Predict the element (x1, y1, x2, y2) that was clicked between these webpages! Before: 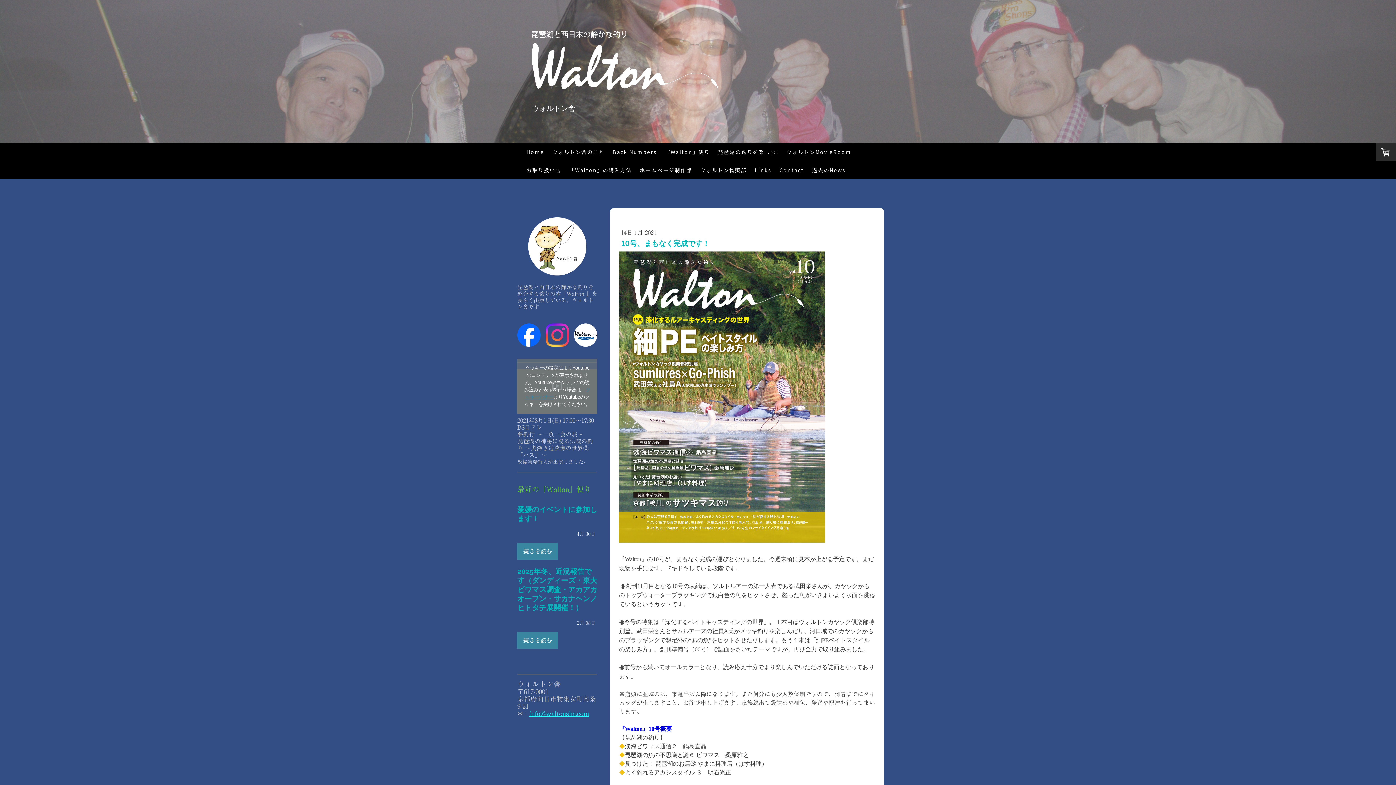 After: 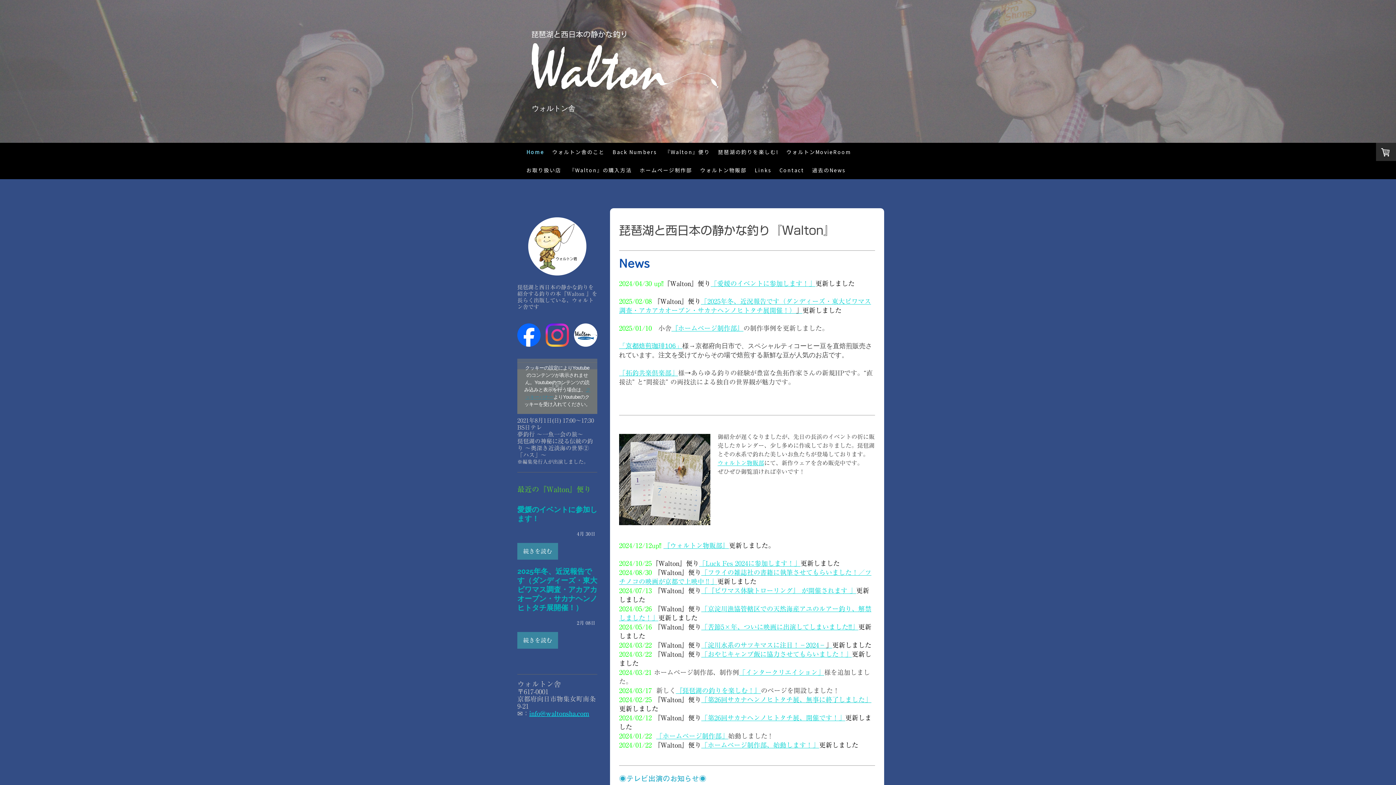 Action: bbox: (522, 142, 548, 161) label: Home